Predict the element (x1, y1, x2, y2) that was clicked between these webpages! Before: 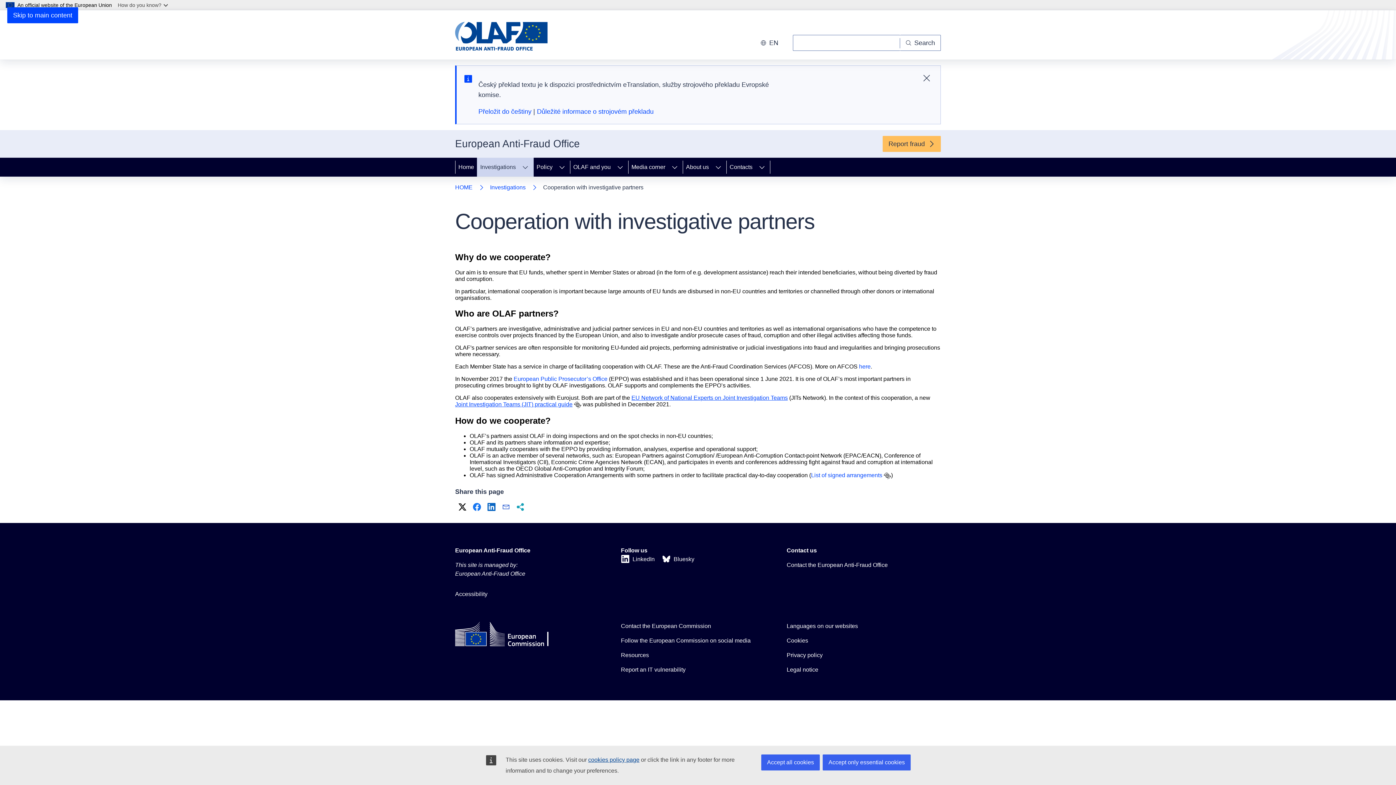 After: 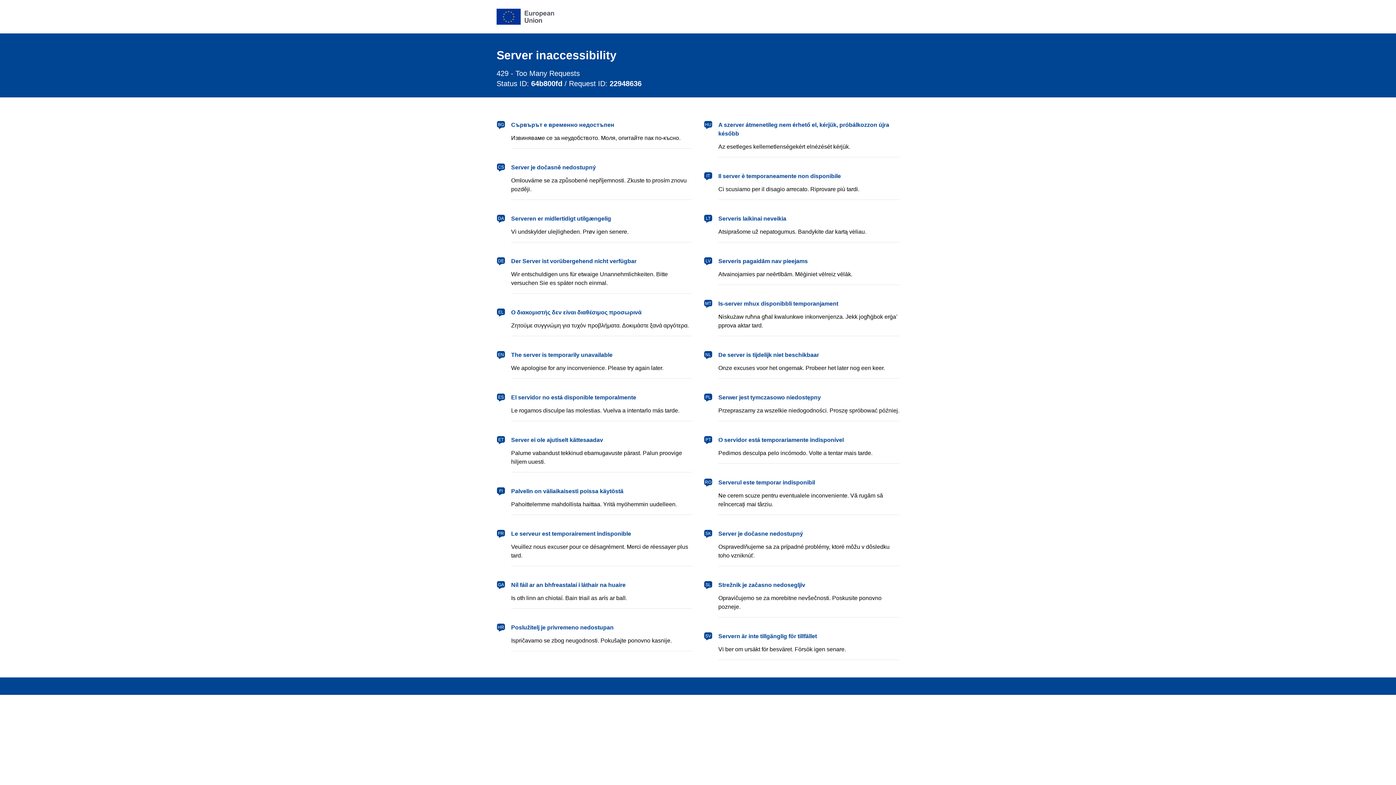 Action: bbox: (786, 560, 888, 569) label: Contact the European Anti-Fraud Office